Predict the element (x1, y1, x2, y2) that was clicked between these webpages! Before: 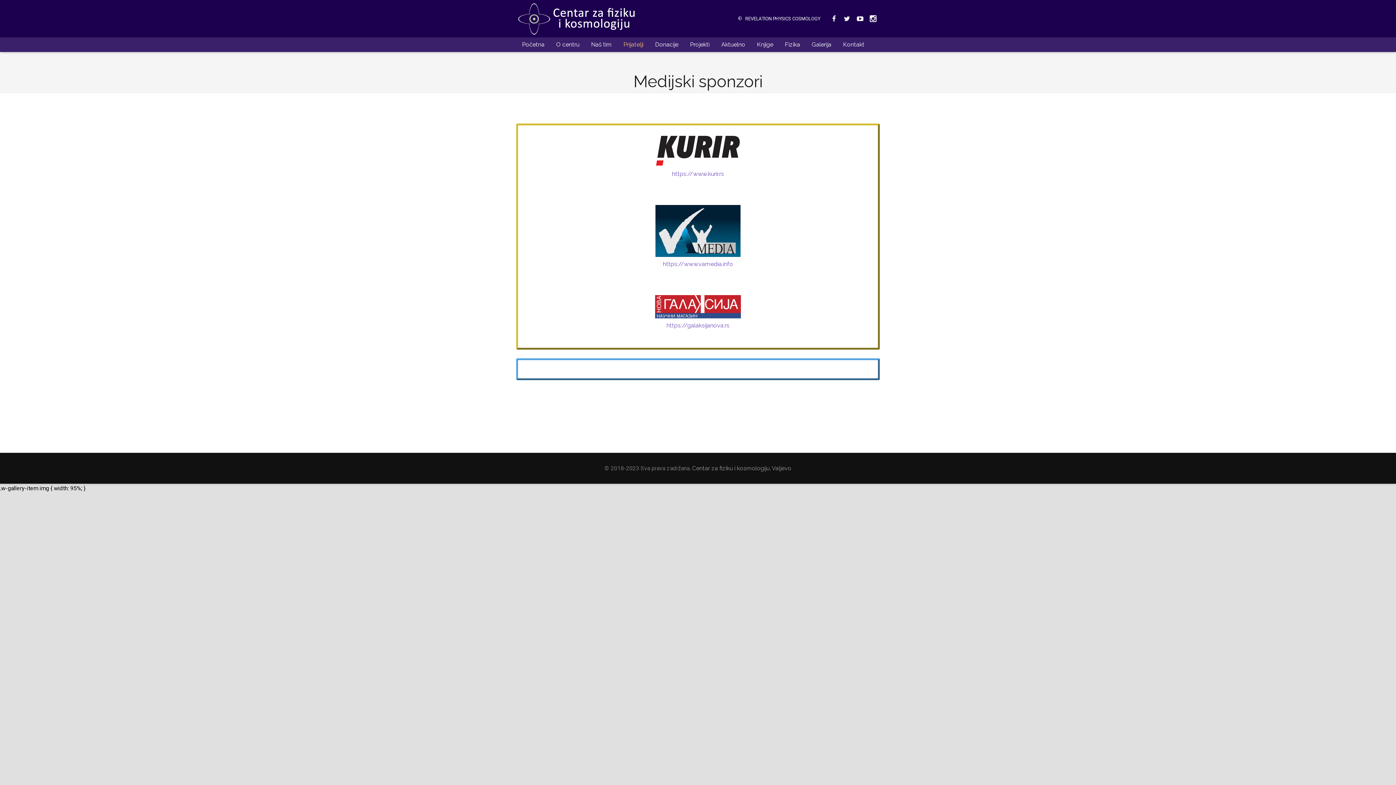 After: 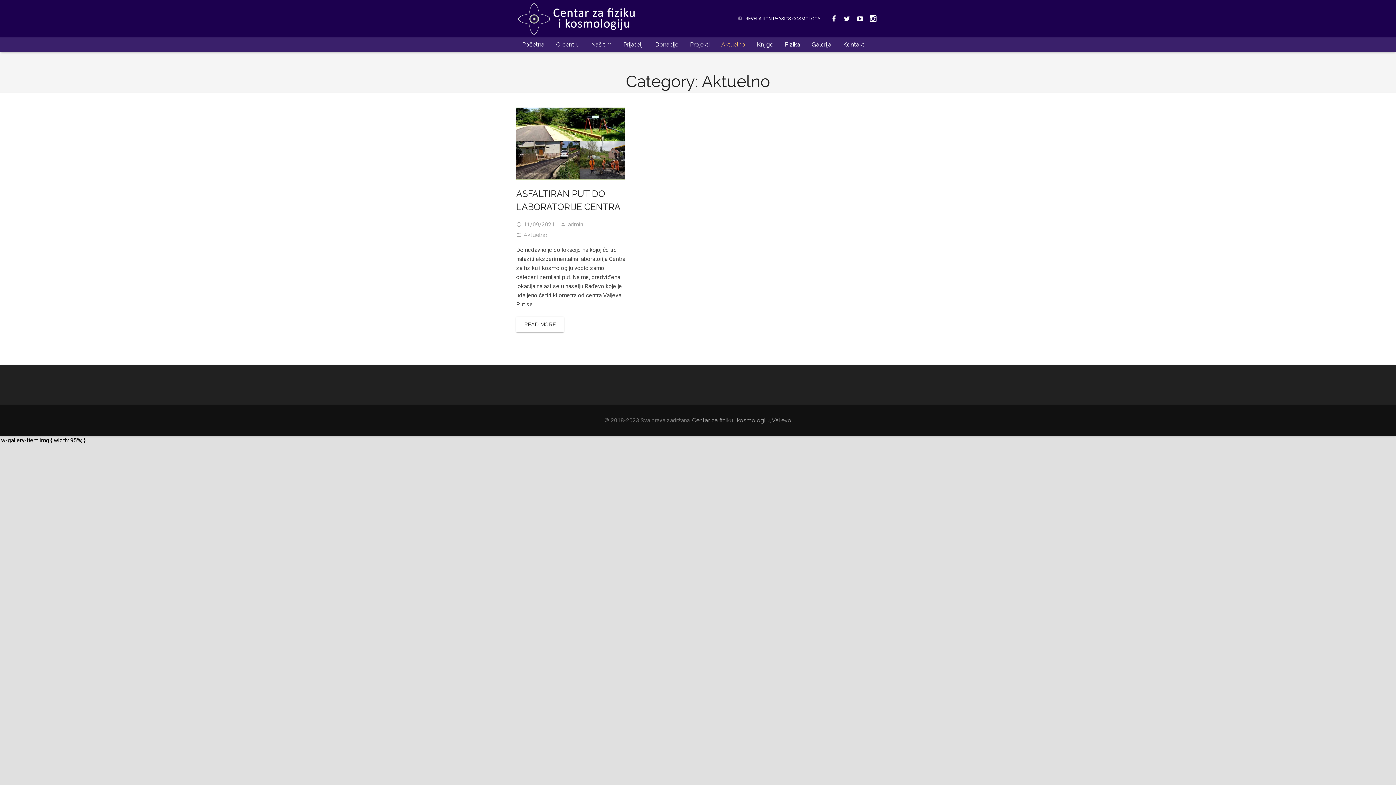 Action: label: Aktuelno bbox: (715, 35, 751, 53)